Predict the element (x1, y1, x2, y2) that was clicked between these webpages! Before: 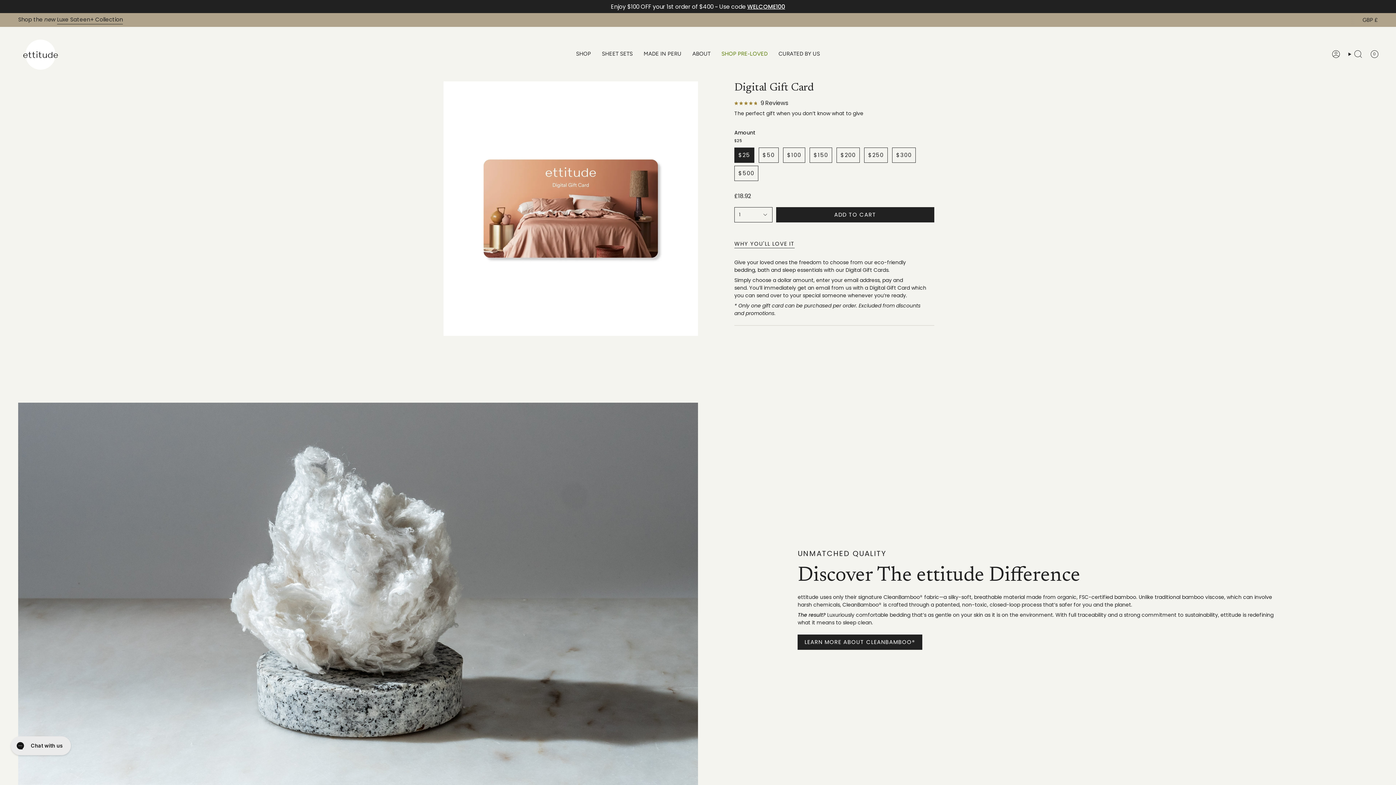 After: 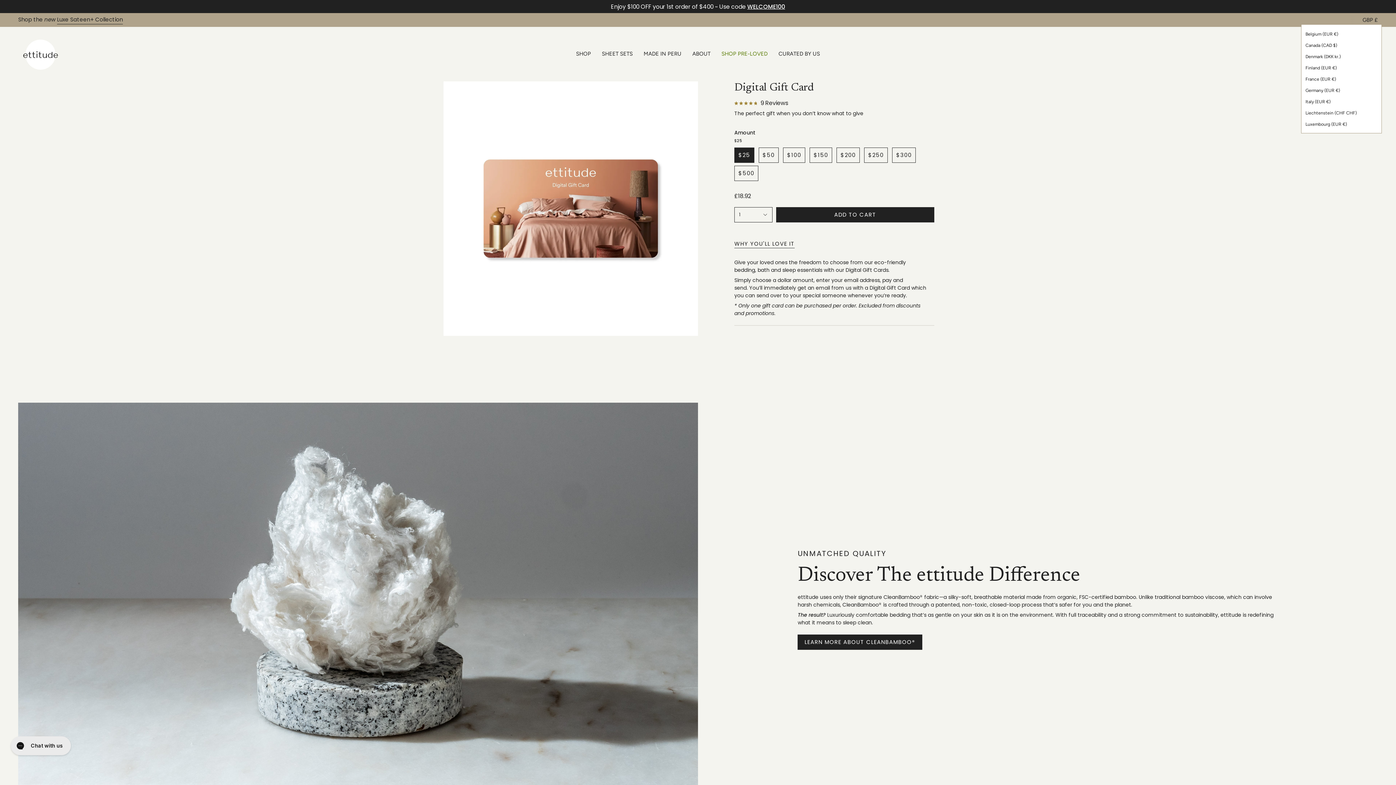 Action: label: GBP £ bbox: (1358, 15, 1382, 24)